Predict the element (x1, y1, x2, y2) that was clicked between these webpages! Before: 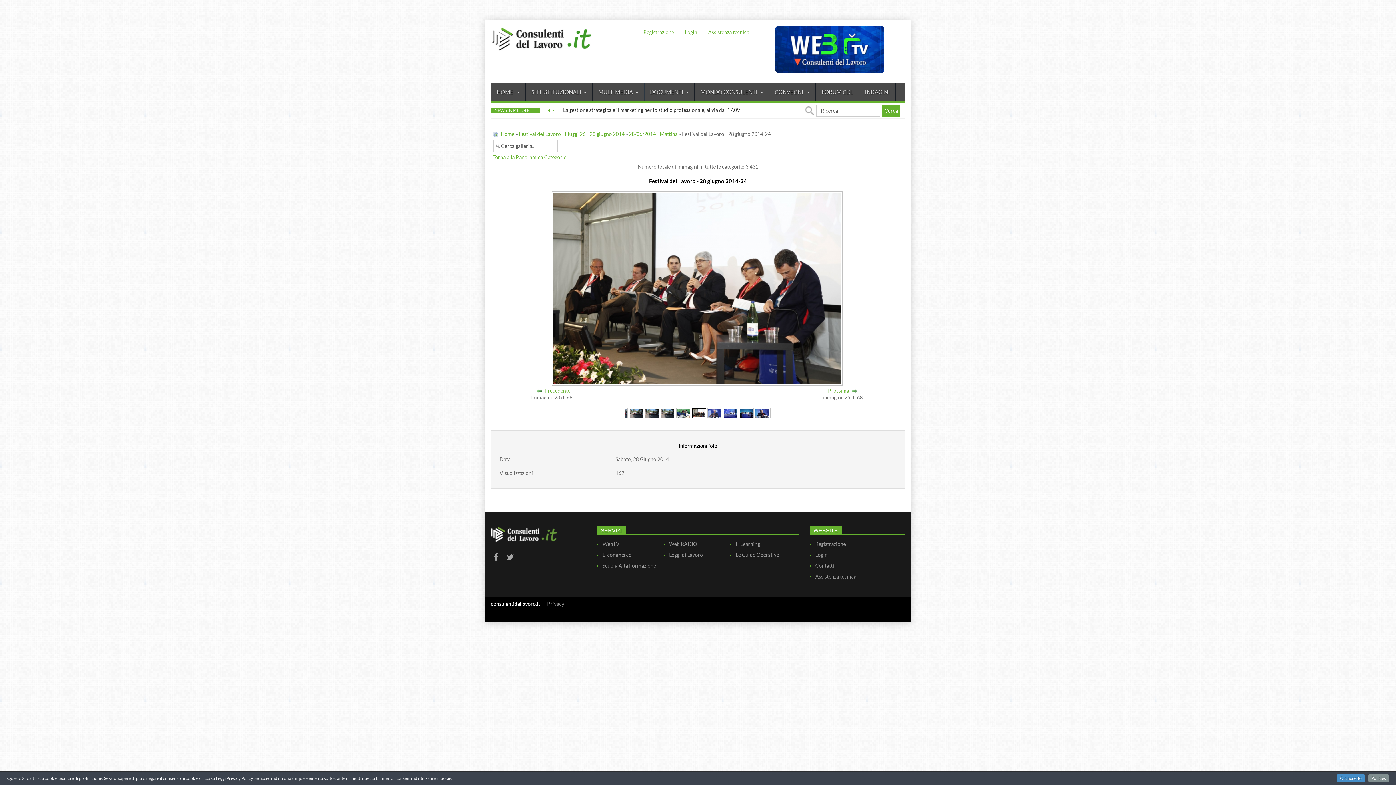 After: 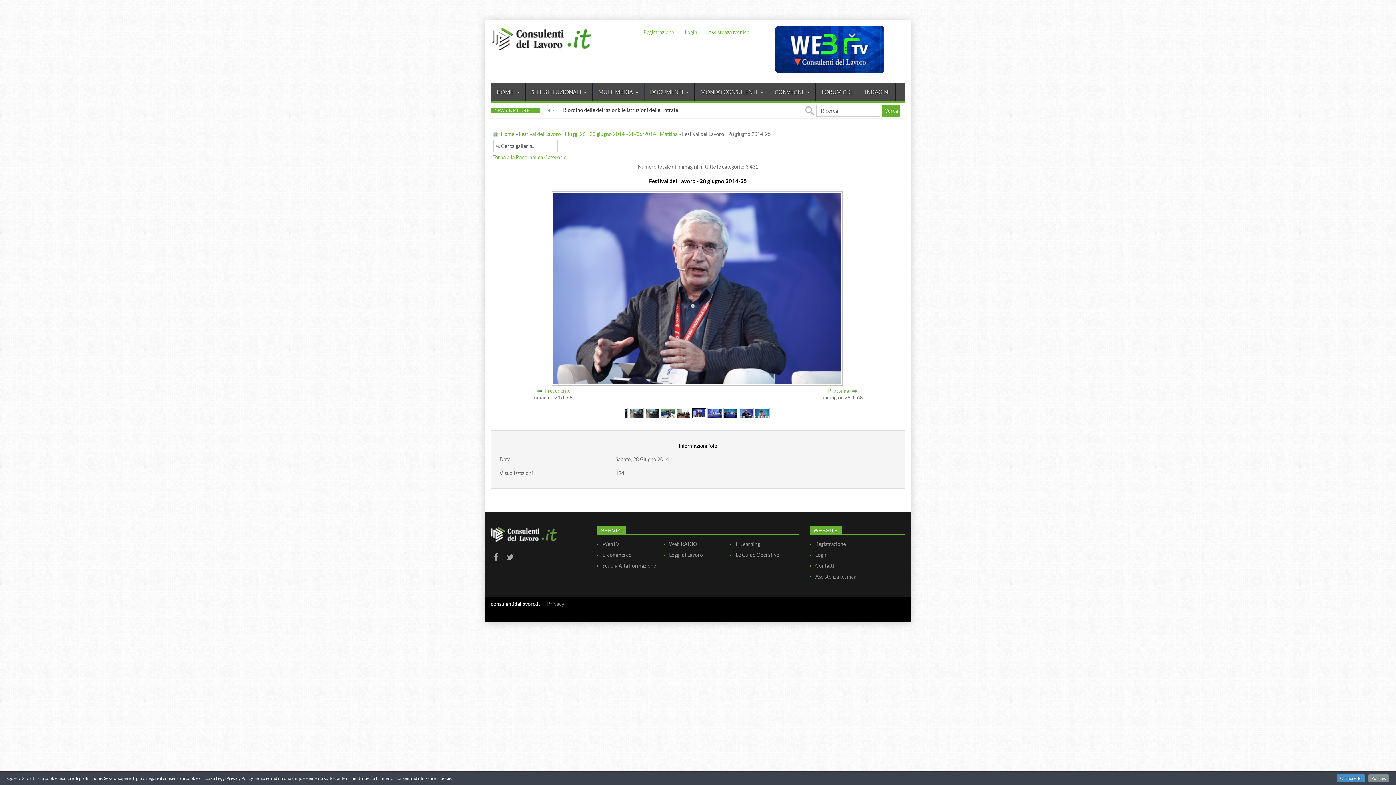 Action: bbox: (707, 409, 722, 415)